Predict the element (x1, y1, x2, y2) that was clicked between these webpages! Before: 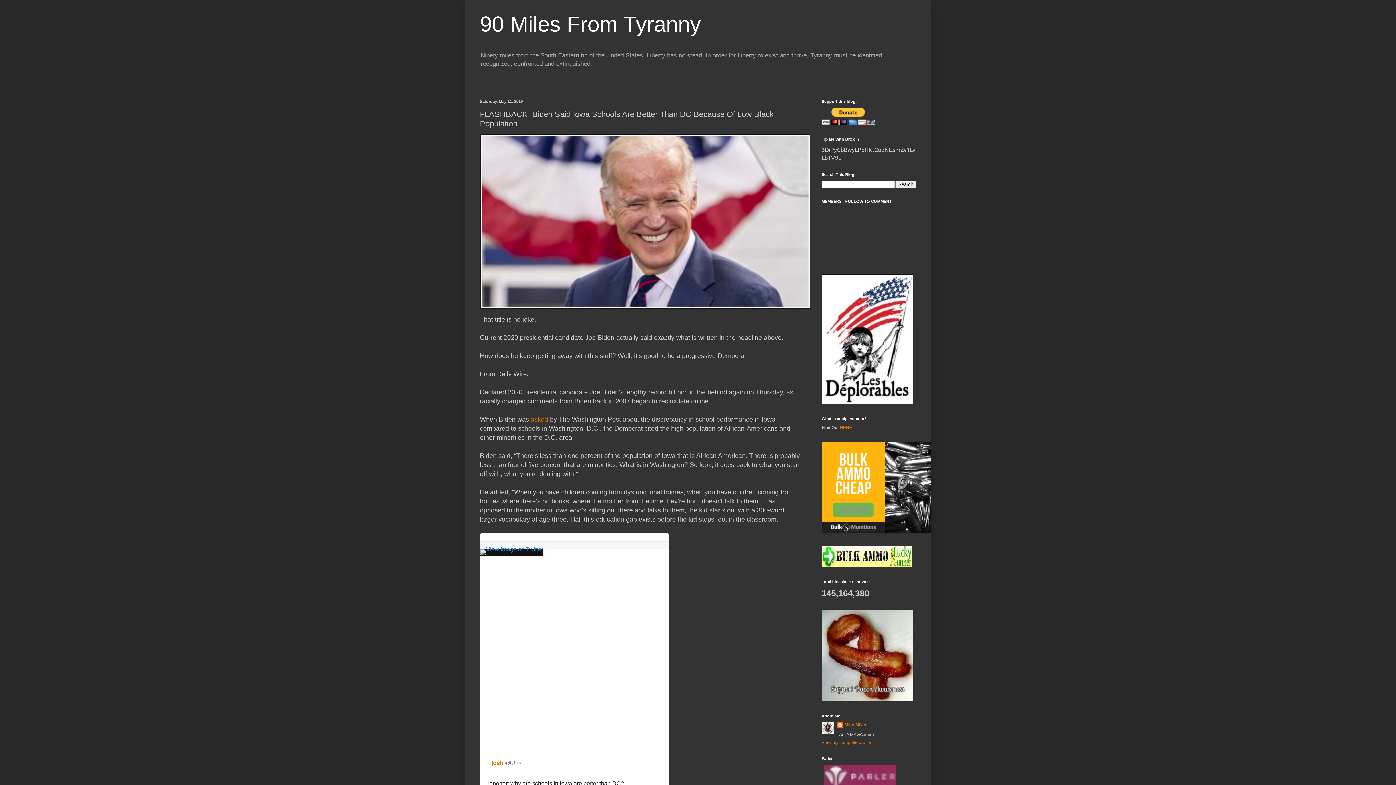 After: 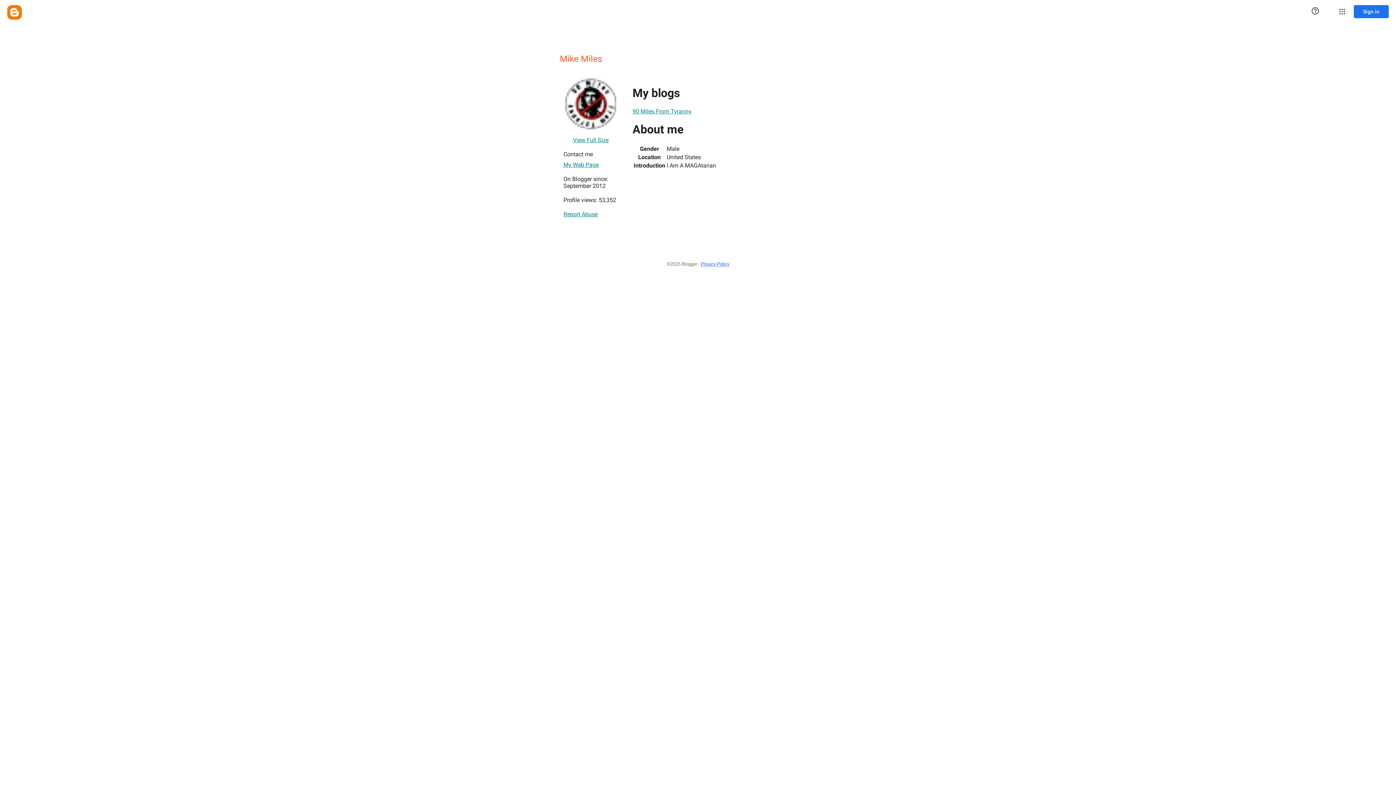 Action: label: Mike Miles bbox: (837, 722, 866, 729)